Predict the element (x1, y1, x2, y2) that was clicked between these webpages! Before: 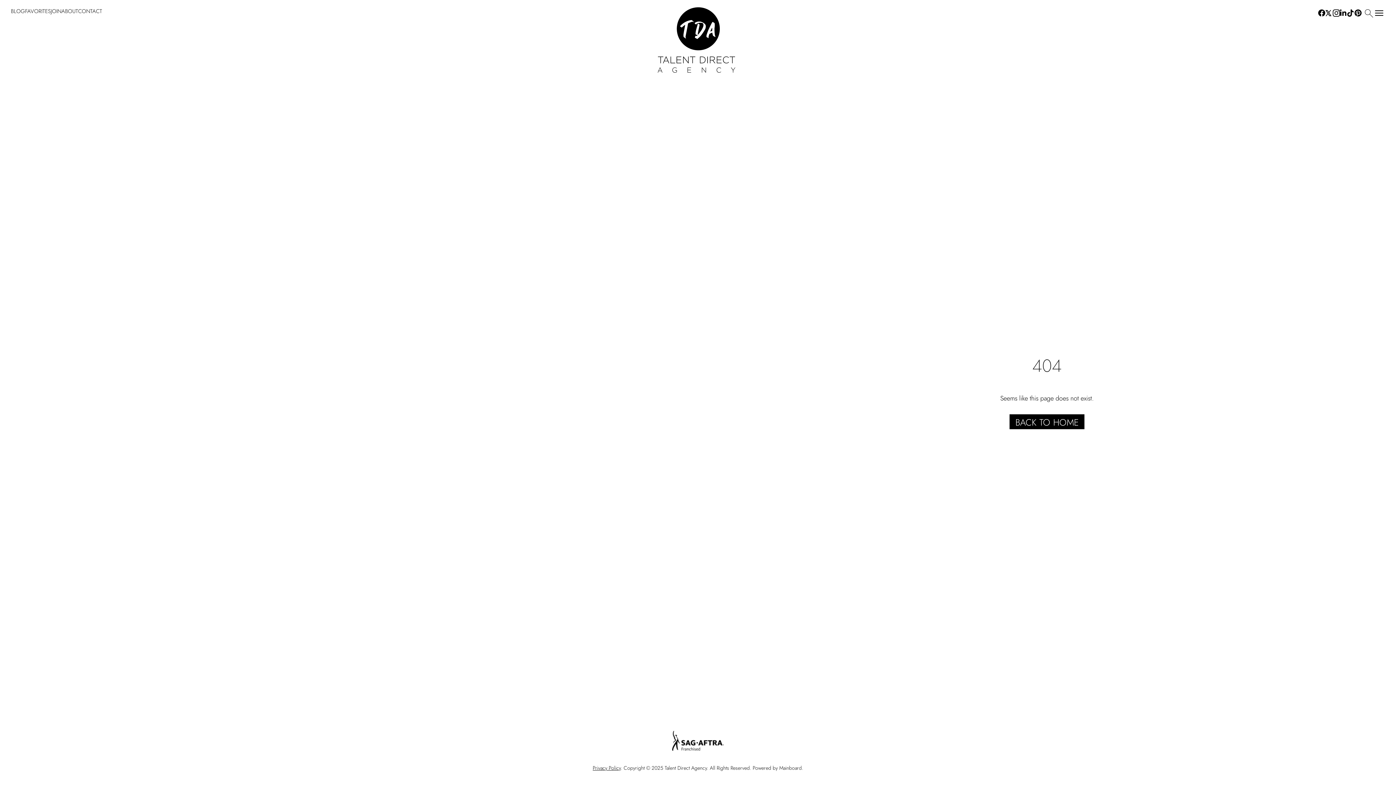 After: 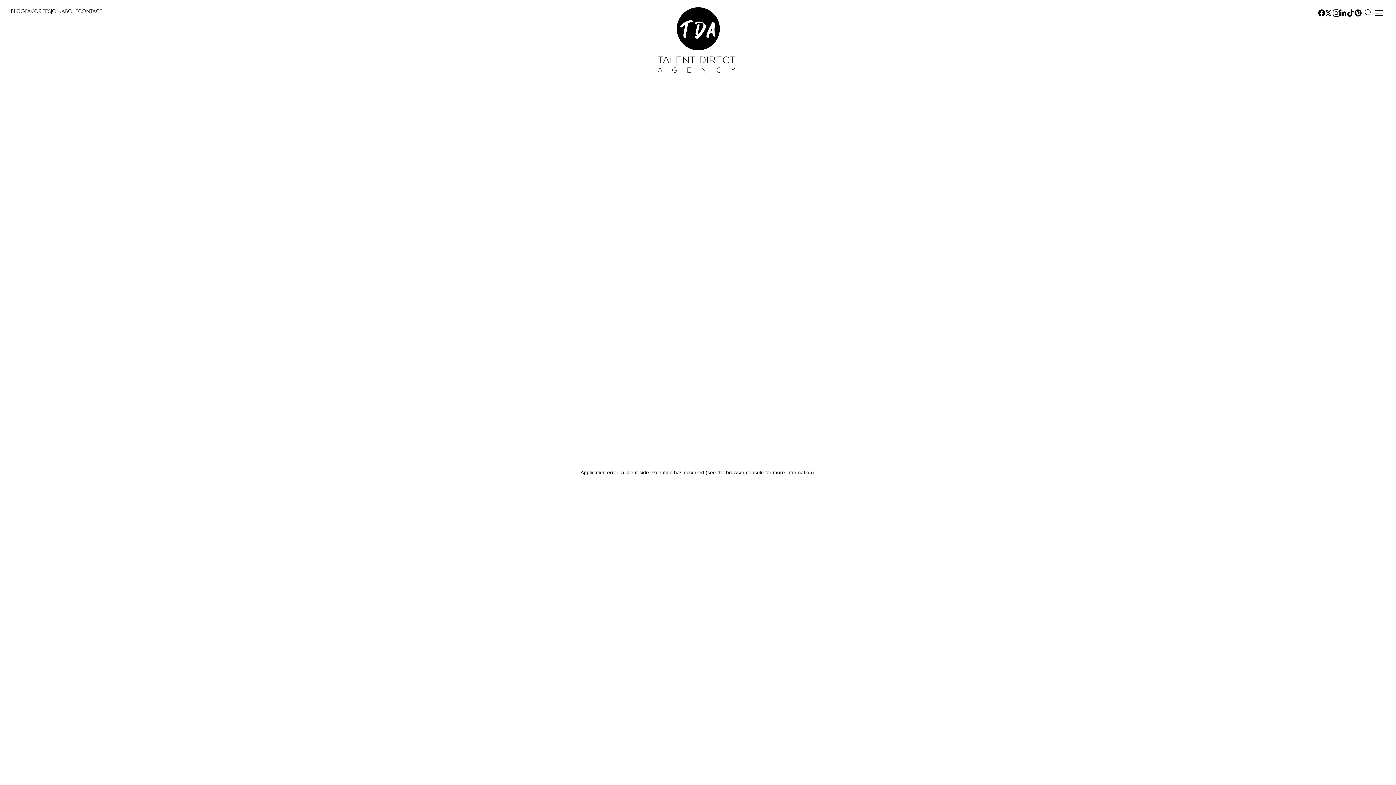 Action: bbox: (50, 7, 61, 15) label: JOIN